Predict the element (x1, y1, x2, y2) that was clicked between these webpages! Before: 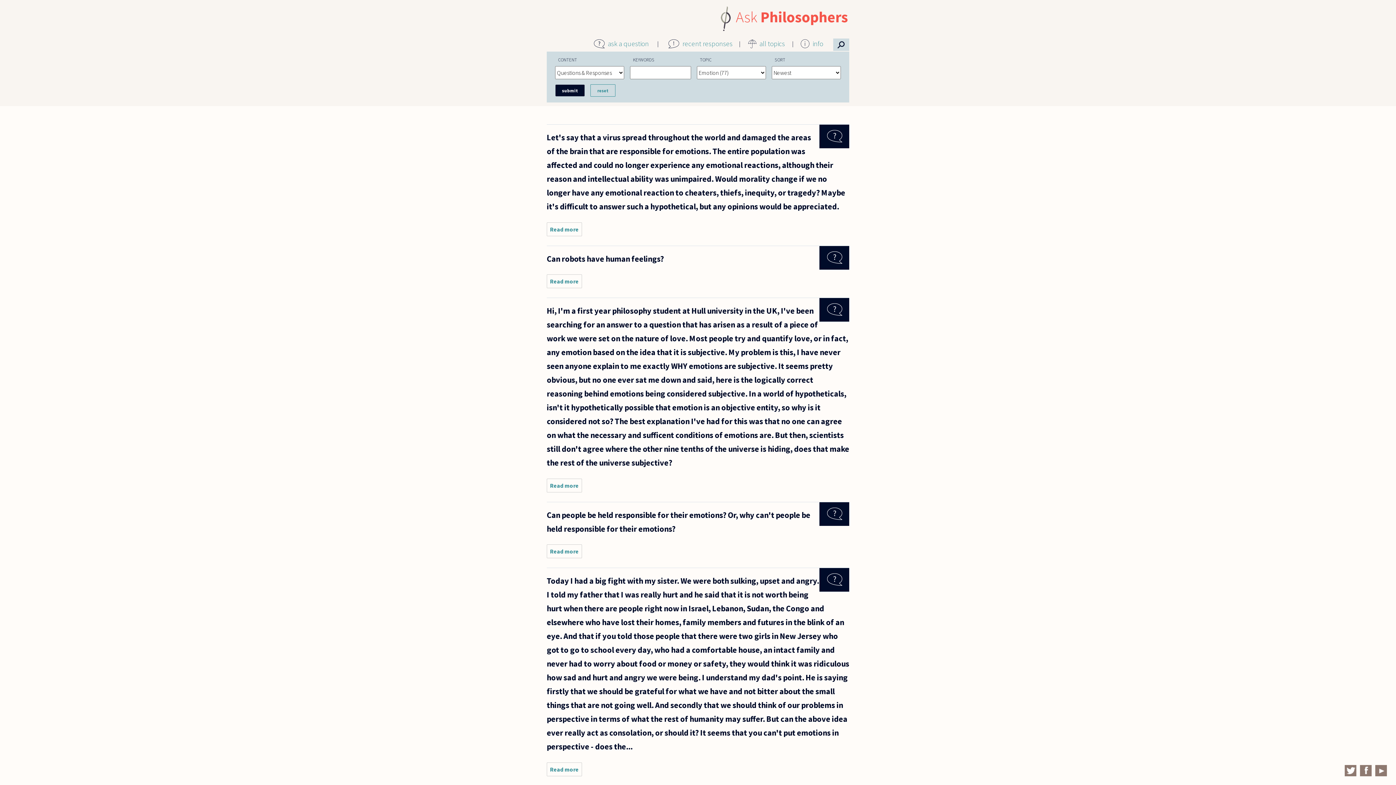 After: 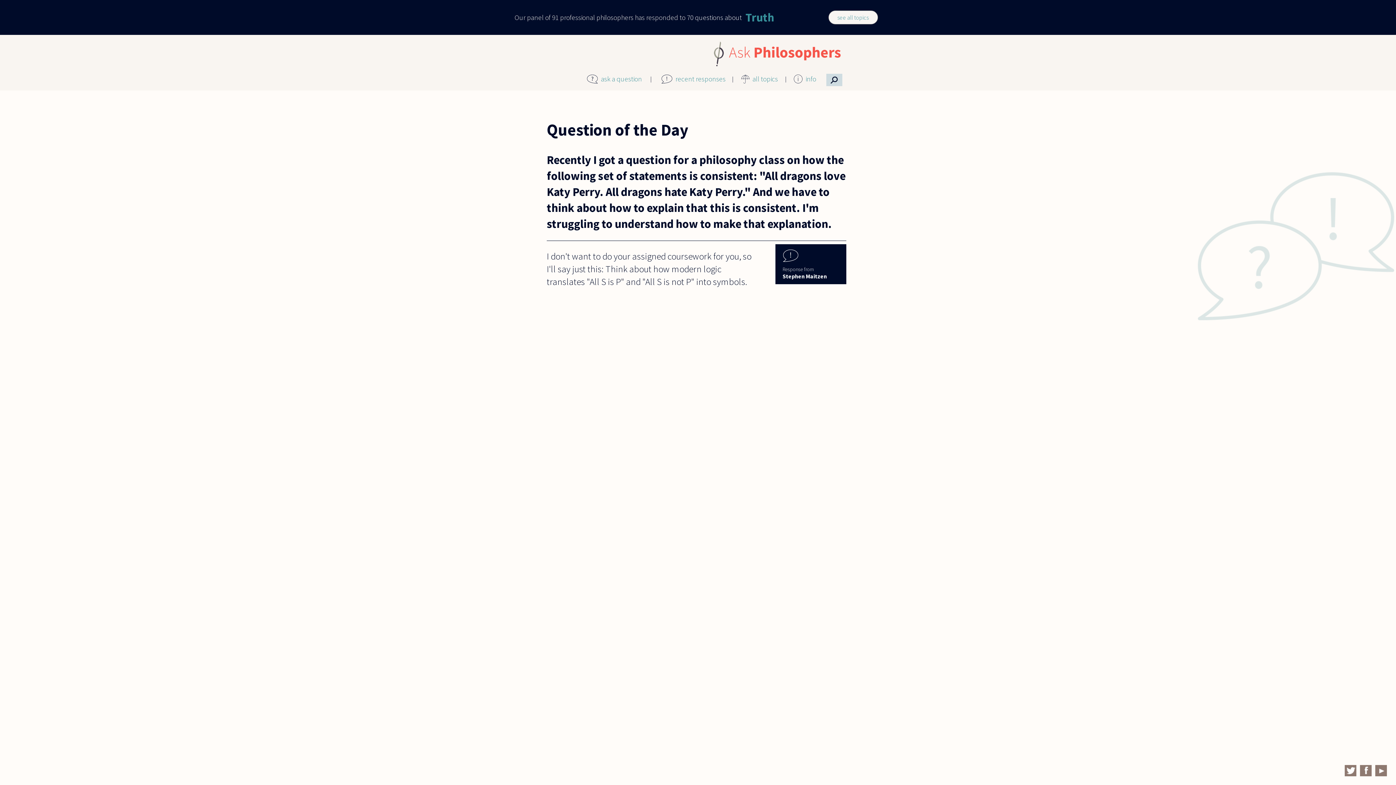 Action: bbox: (718, 26, 849, 33)